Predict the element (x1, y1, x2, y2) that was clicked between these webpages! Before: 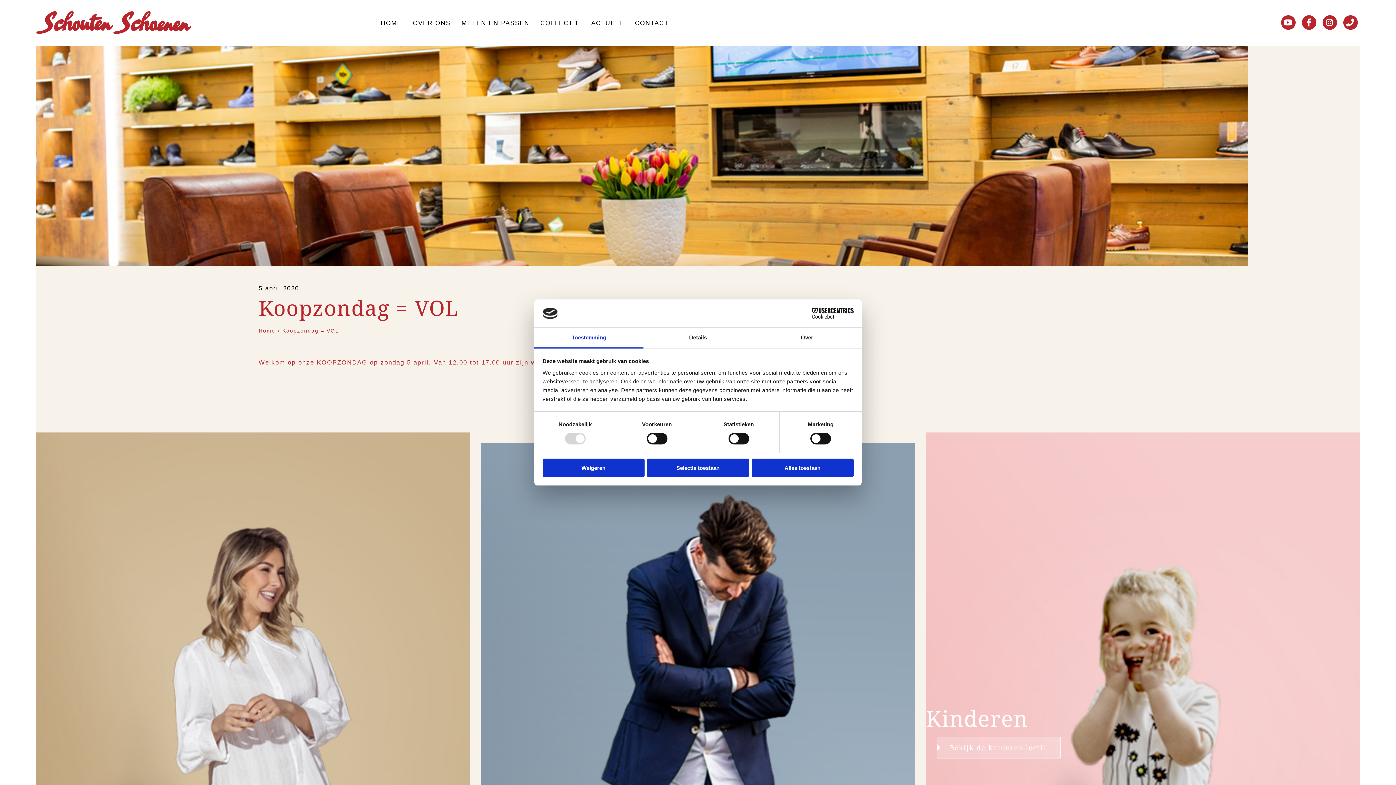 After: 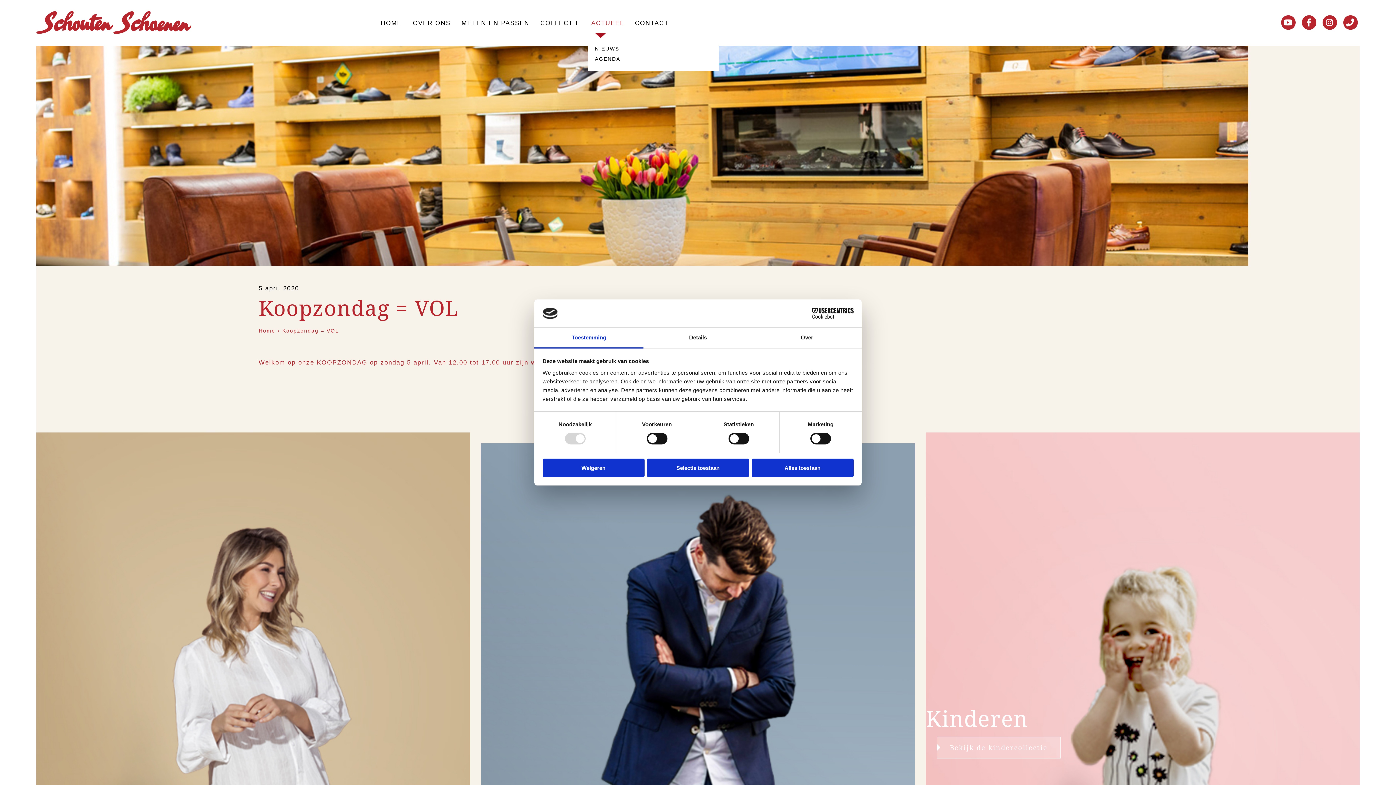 Action: bbox: (587, 10, 627, 35) label: ACTUEEL